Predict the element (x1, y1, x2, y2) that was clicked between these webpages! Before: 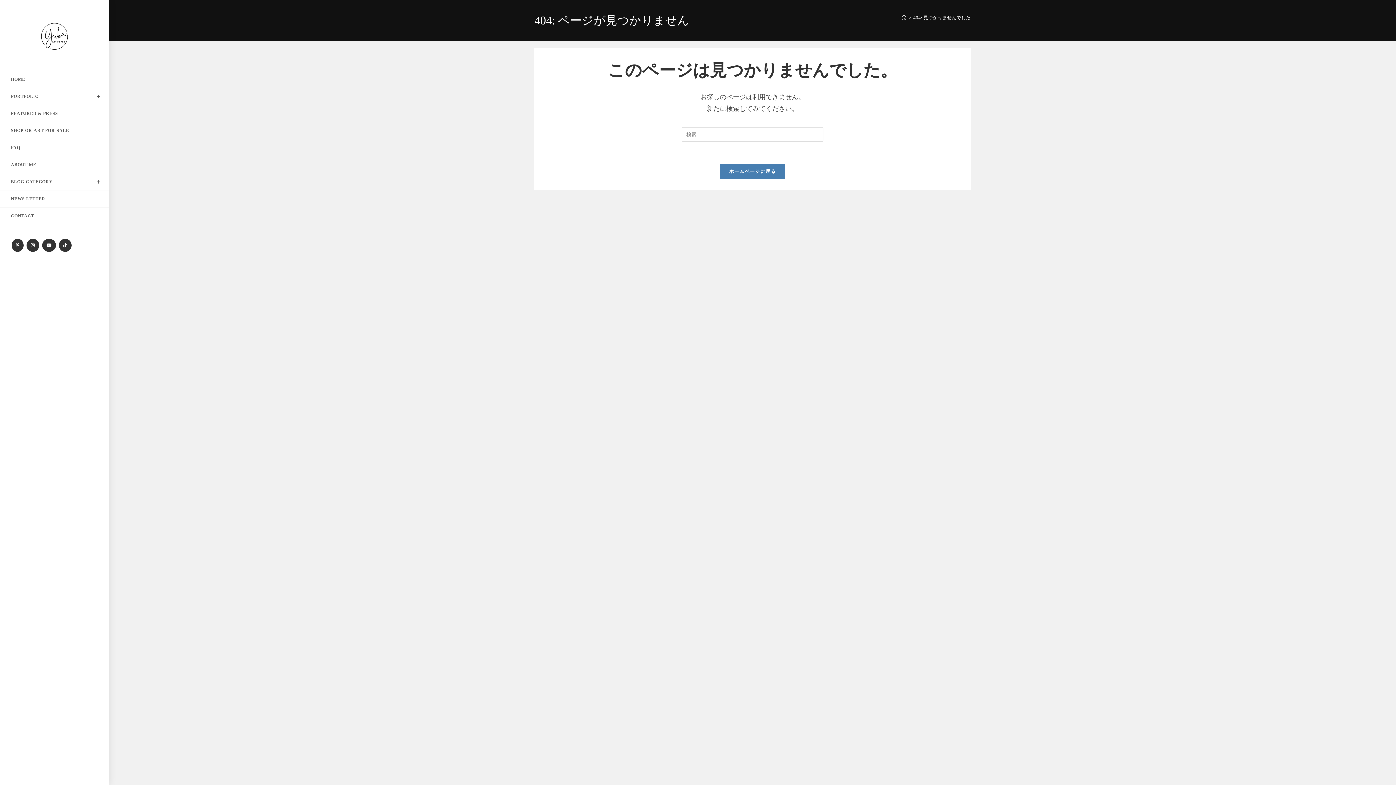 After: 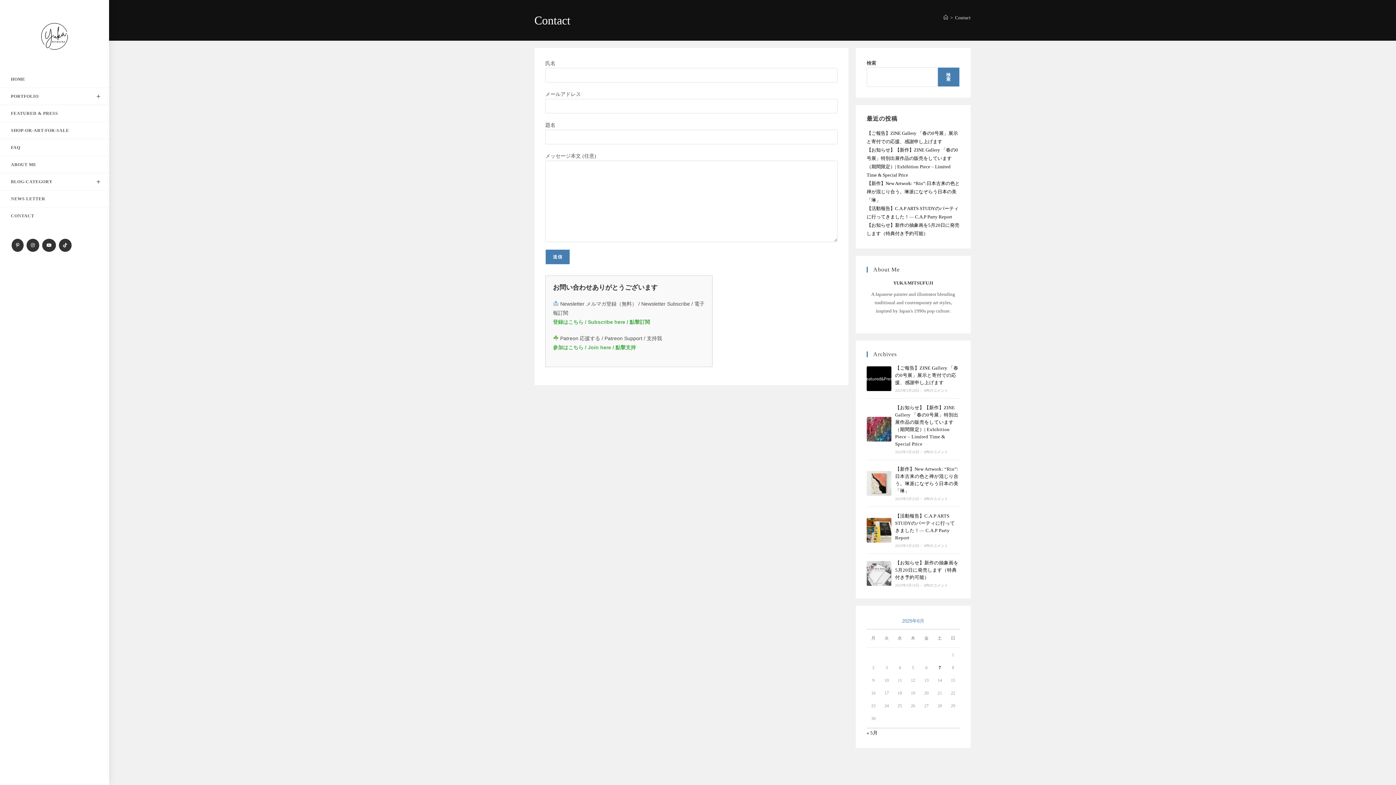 Action: label: CONTACT bbox: (0, 207, 109, 224)